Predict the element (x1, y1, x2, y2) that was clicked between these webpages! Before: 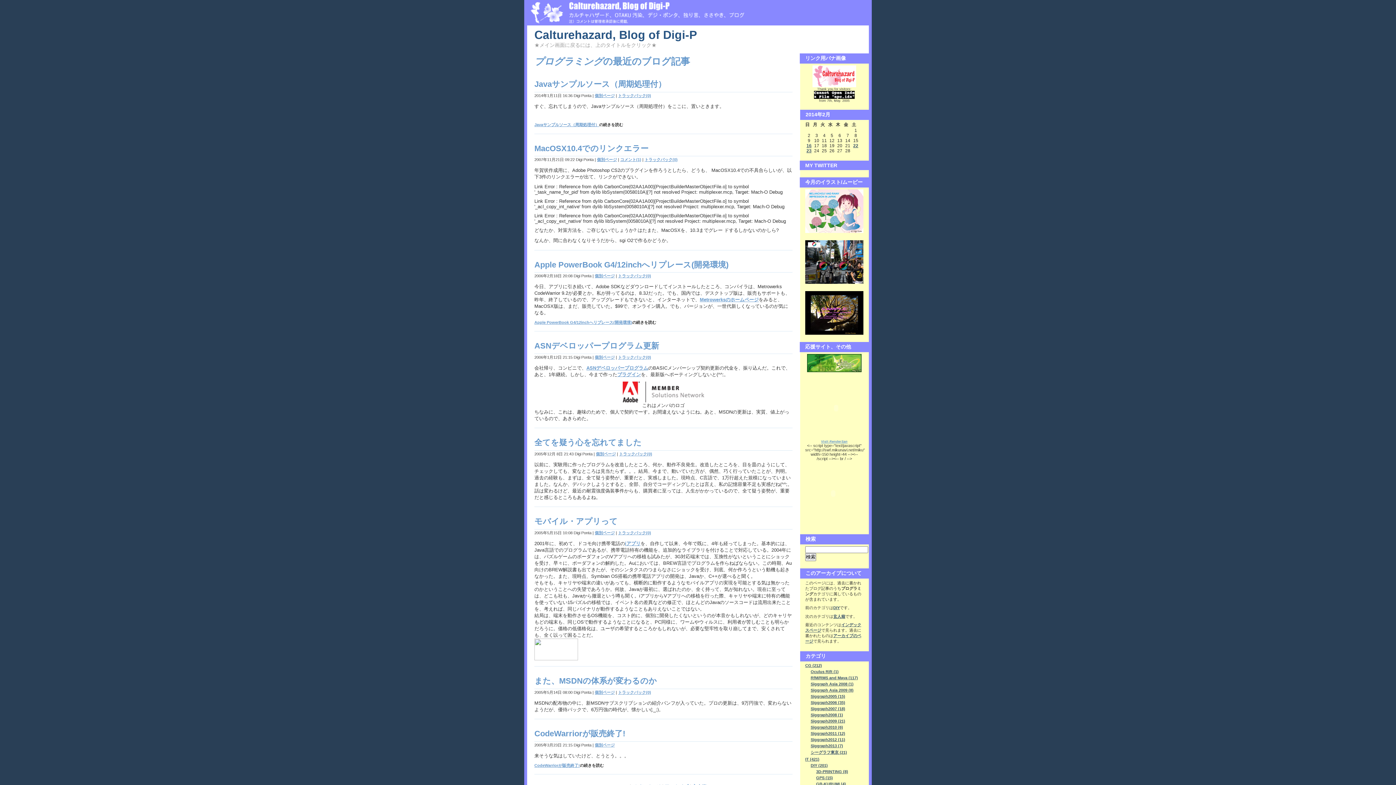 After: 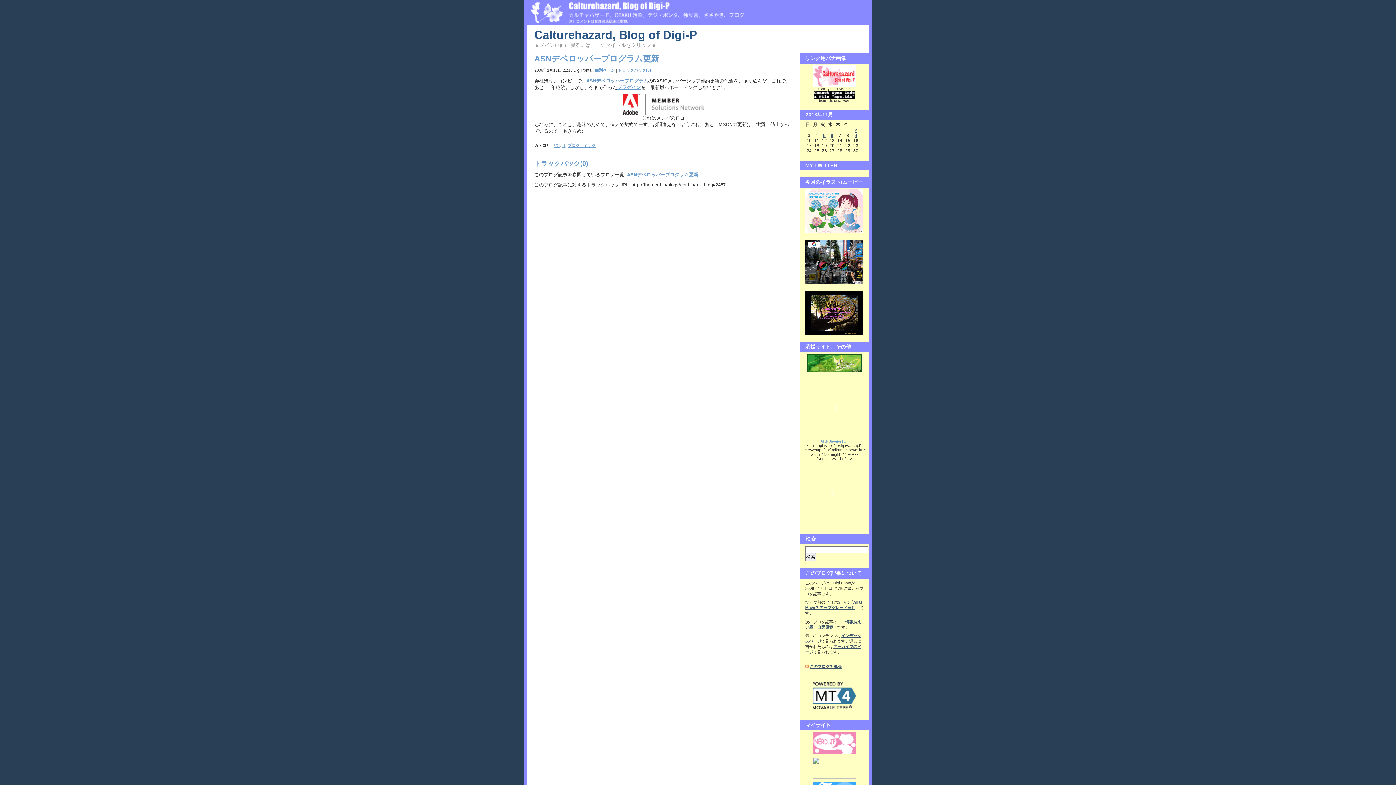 Action: label: ASNデベロッパープログラム更新 bbox: (534, 341, 659, 350)